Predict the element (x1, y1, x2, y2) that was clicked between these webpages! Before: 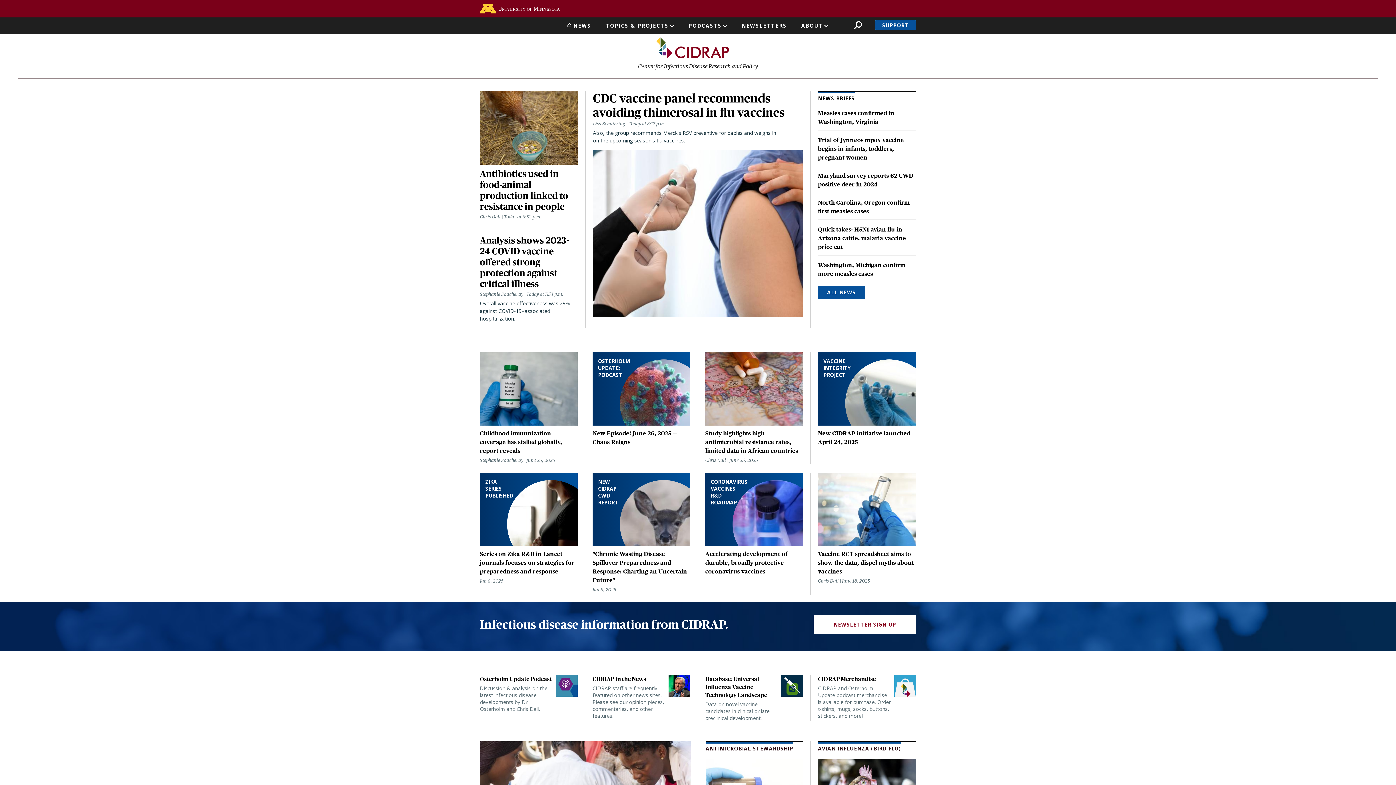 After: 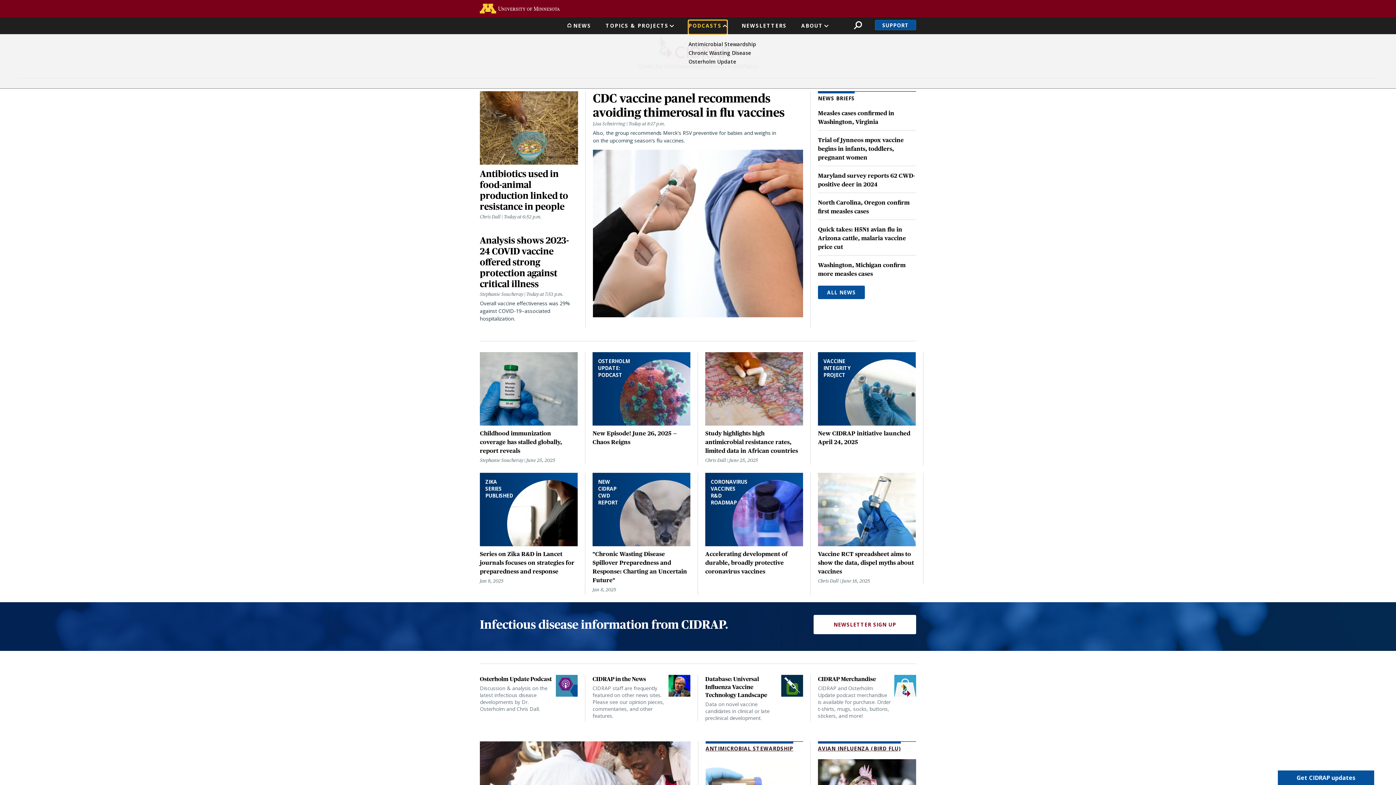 Action: bbox: (688, 20, 727, 34) label: PODCASTS